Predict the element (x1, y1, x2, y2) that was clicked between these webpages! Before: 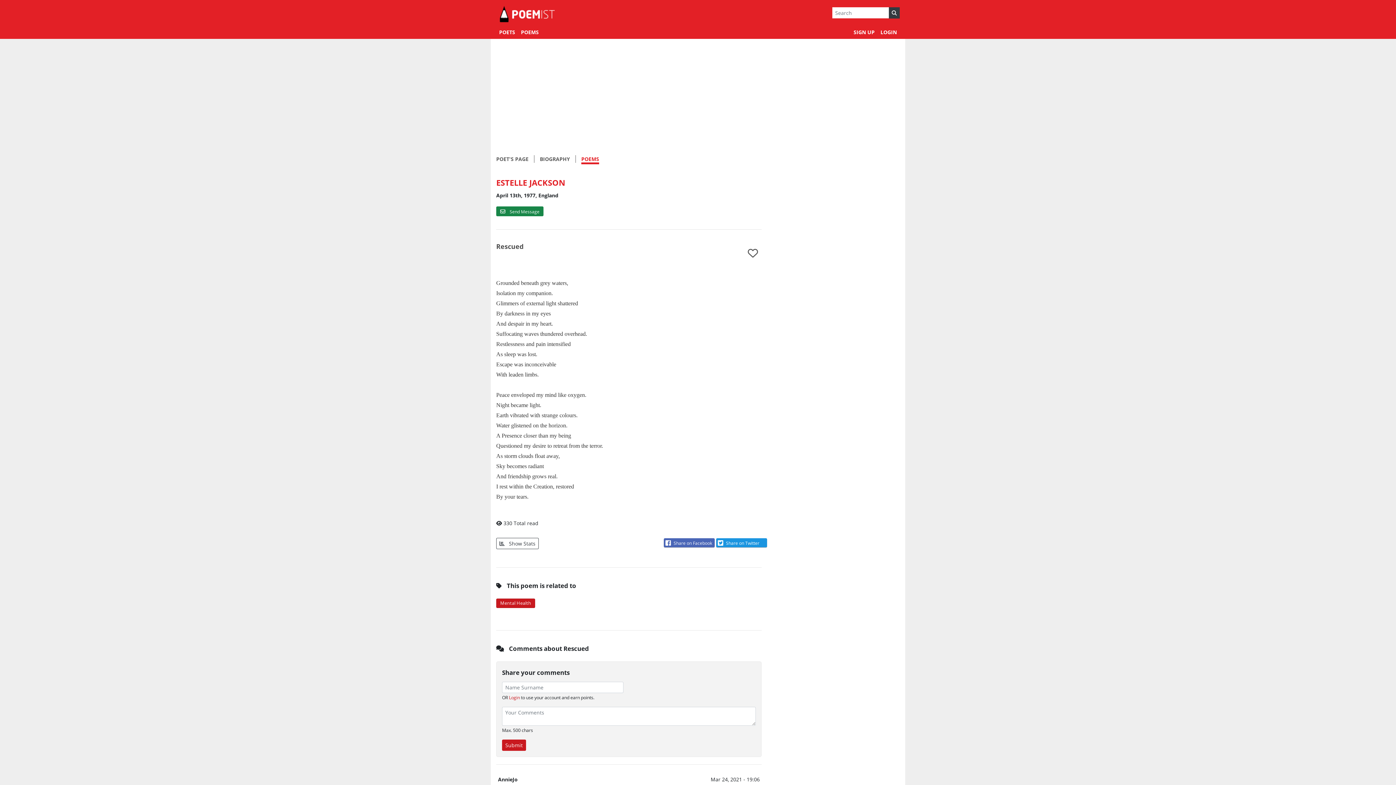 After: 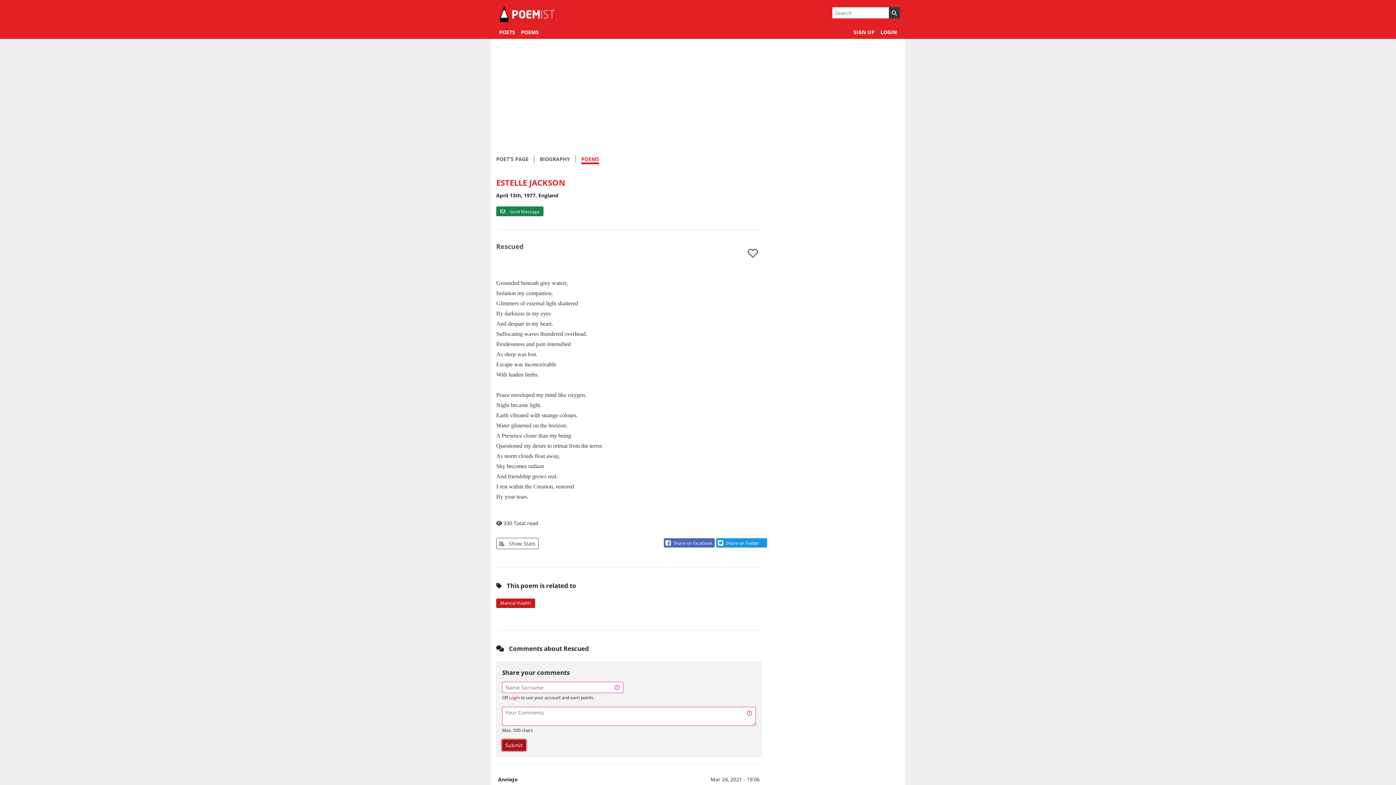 Action: label: Submit bbox: (502, 740, 526, 751)